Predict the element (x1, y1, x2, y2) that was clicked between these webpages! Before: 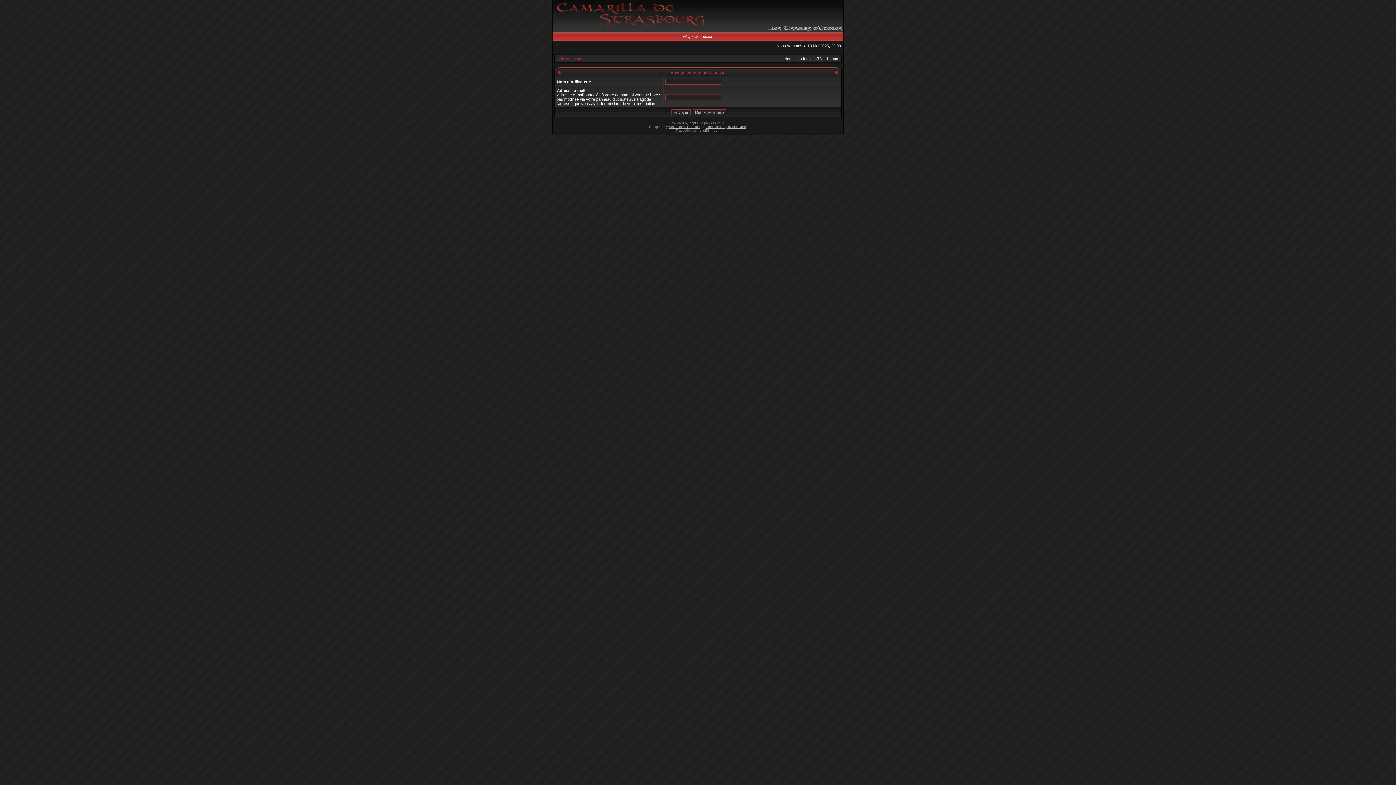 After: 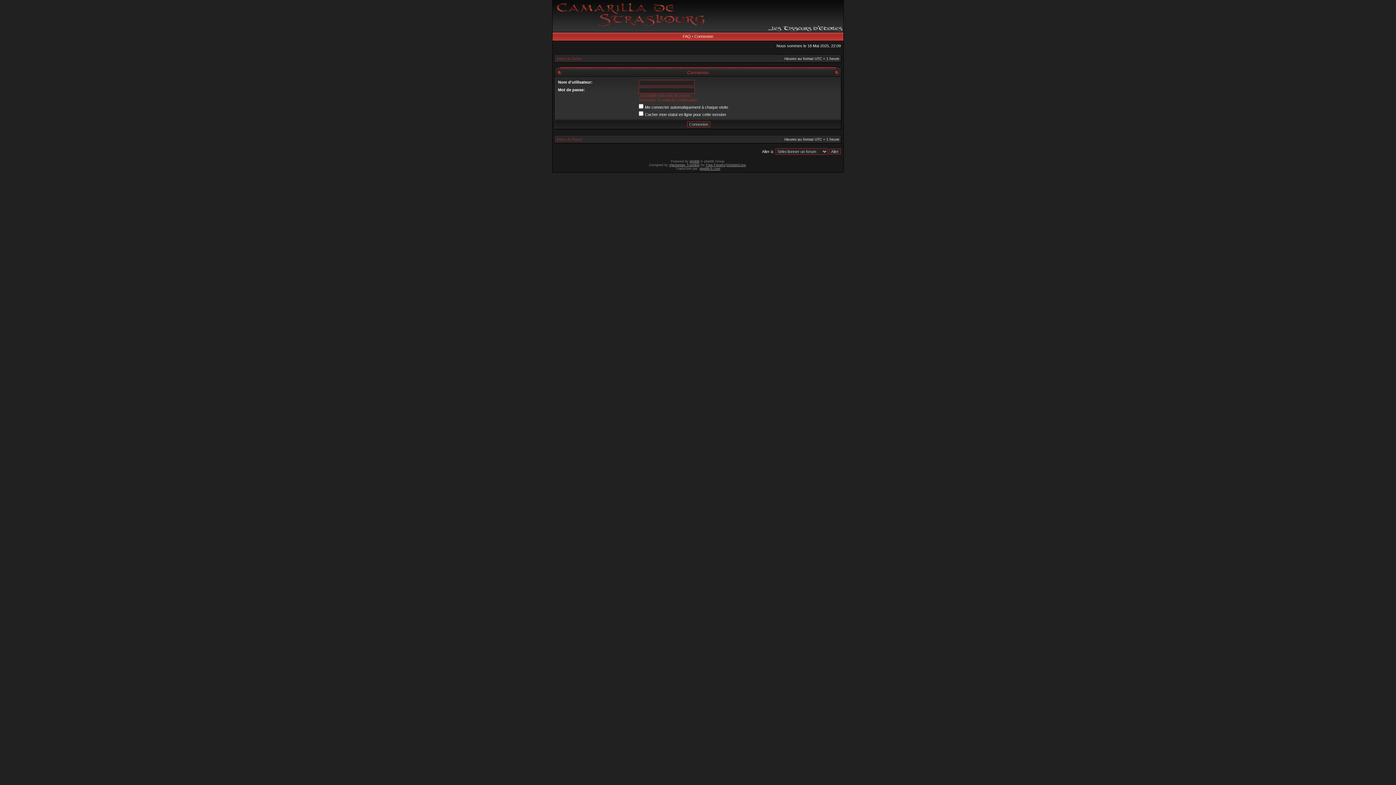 Action: bbox: (694, 34, 713, 38) label: Connexion